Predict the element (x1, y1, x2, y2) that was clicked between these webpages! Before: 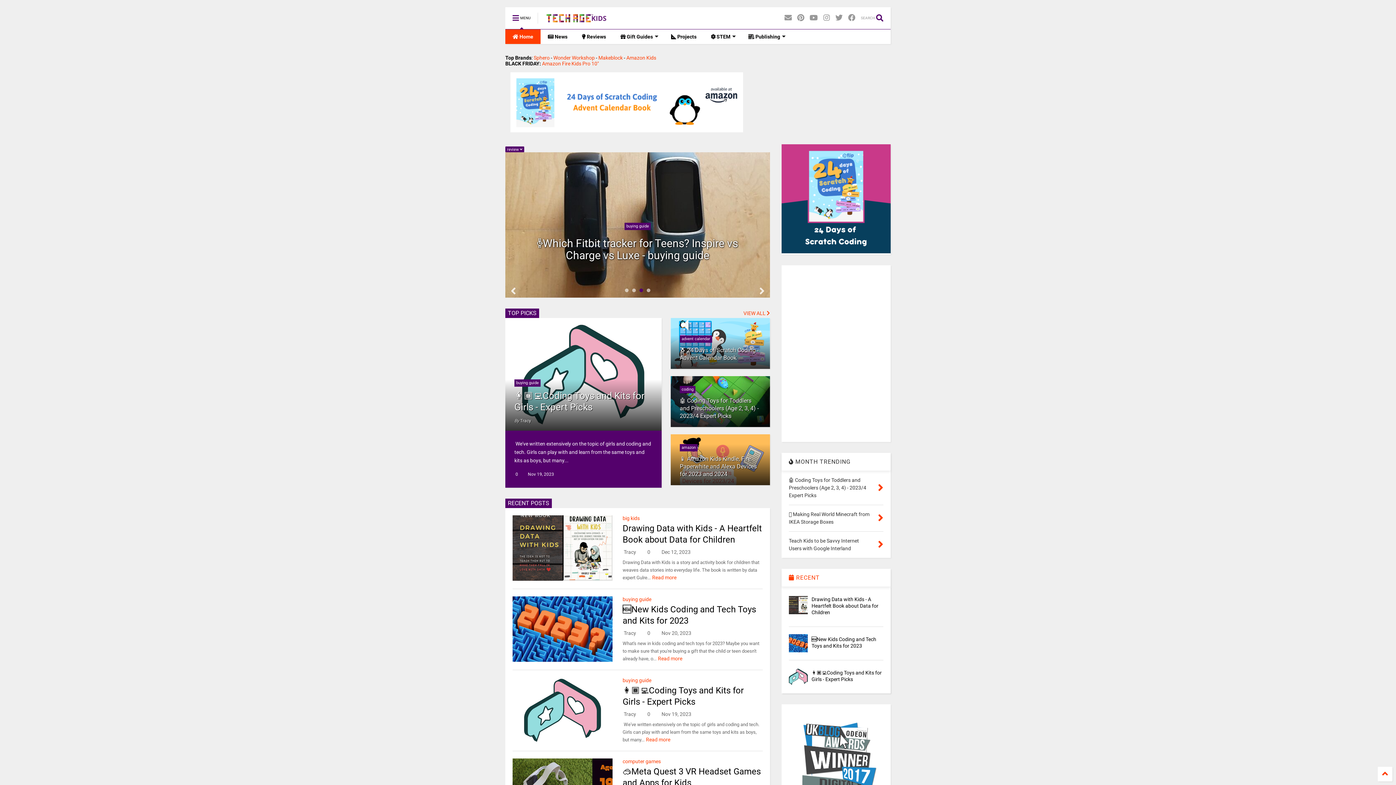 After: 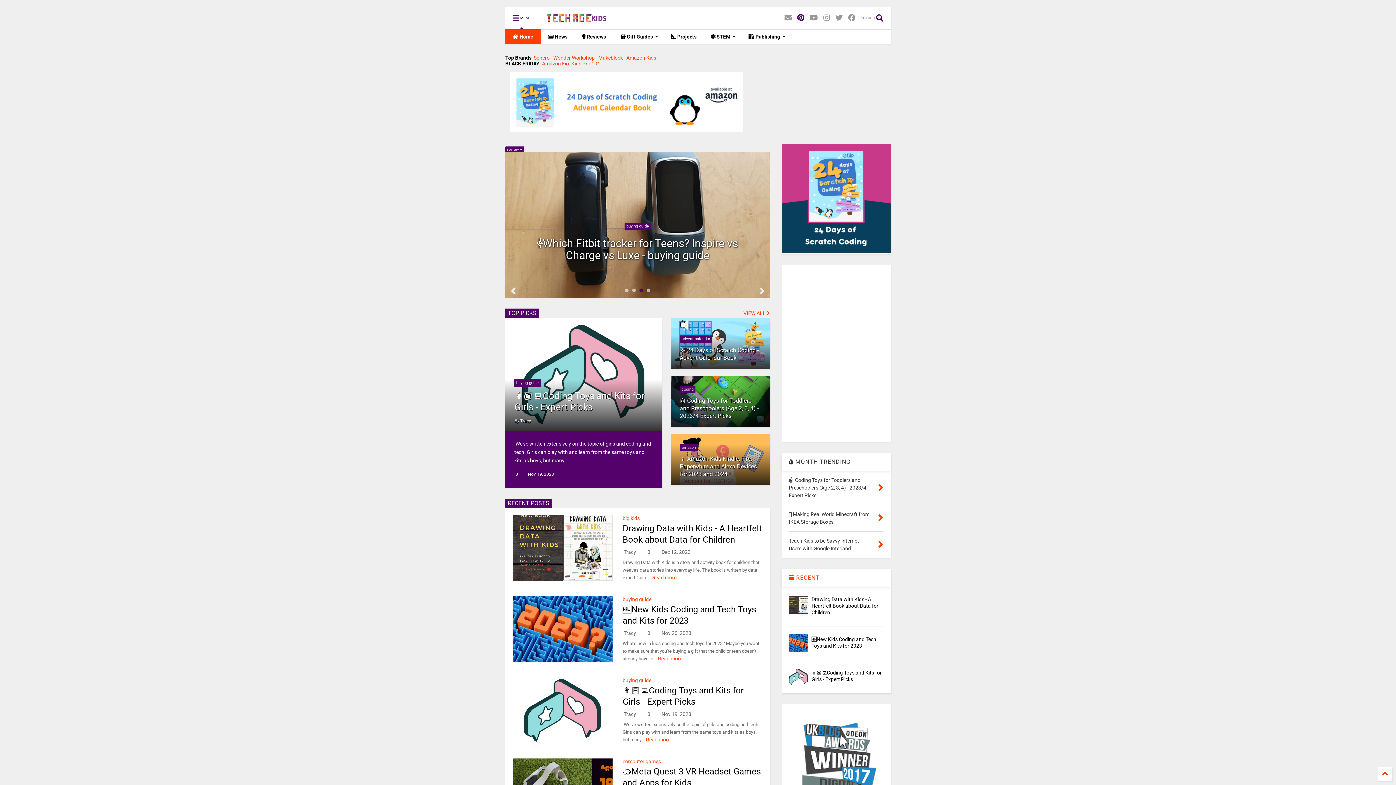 Action: bbox: (797, 8, 804, 28)